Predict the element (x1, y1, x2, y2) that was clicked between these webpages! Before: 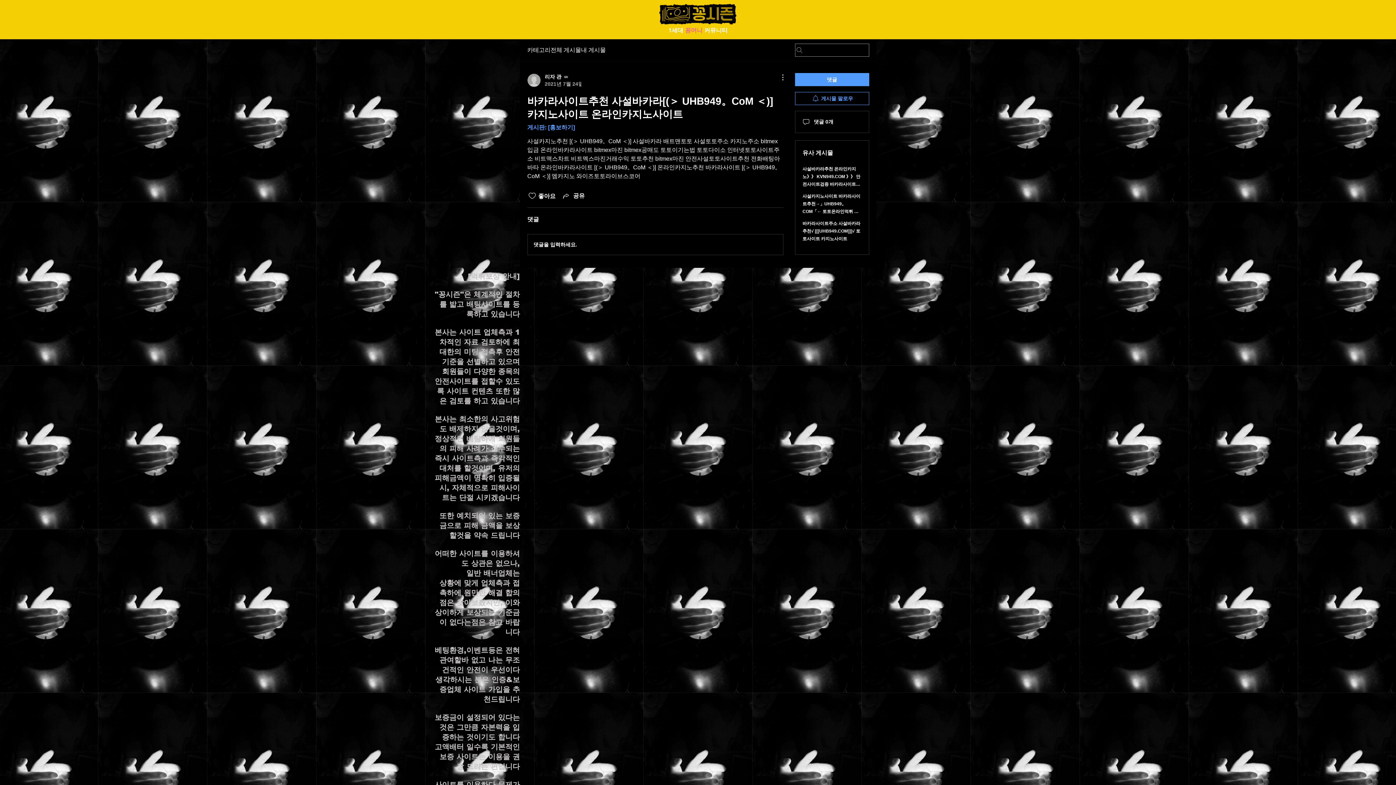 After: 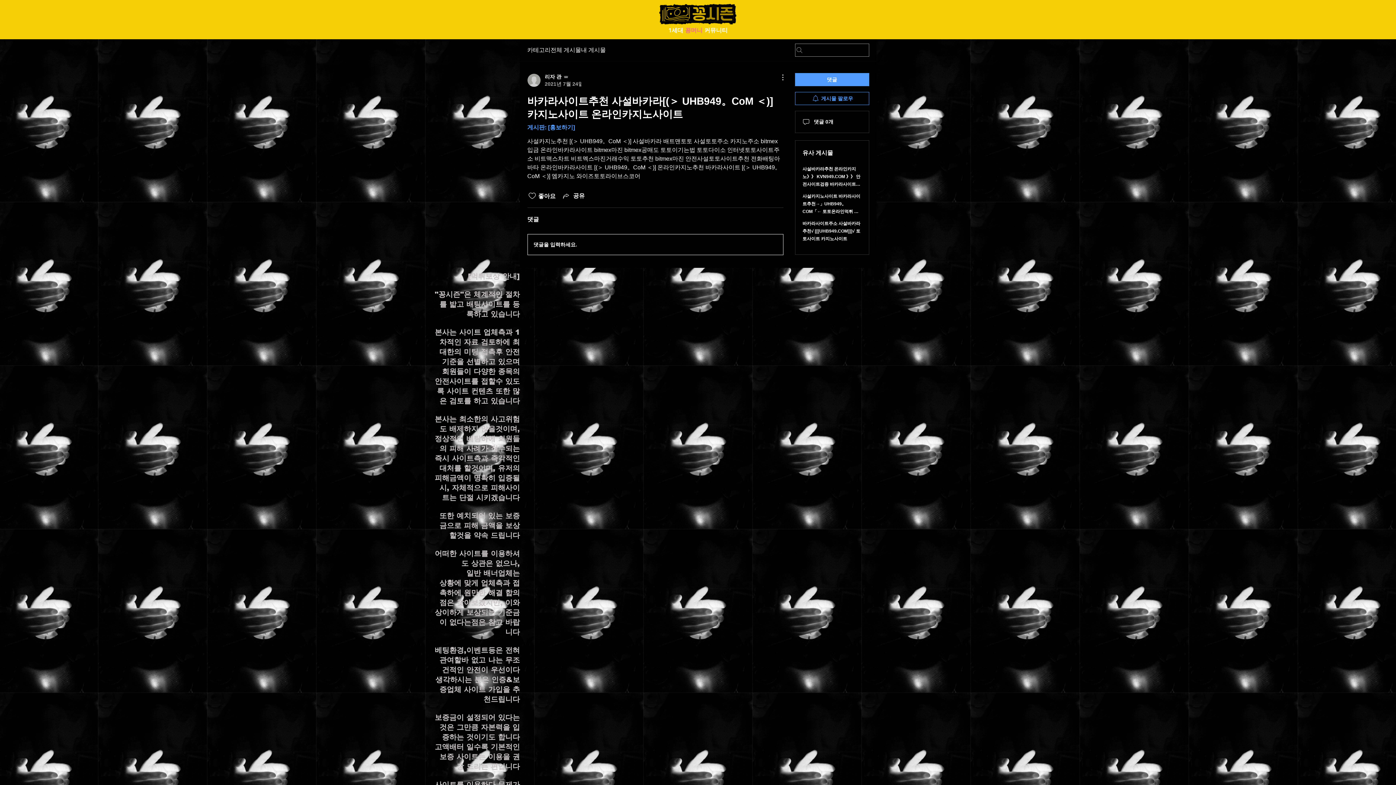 Action: label: 댓글을 입력하세요. bbox: (527, 234, 783, 254)